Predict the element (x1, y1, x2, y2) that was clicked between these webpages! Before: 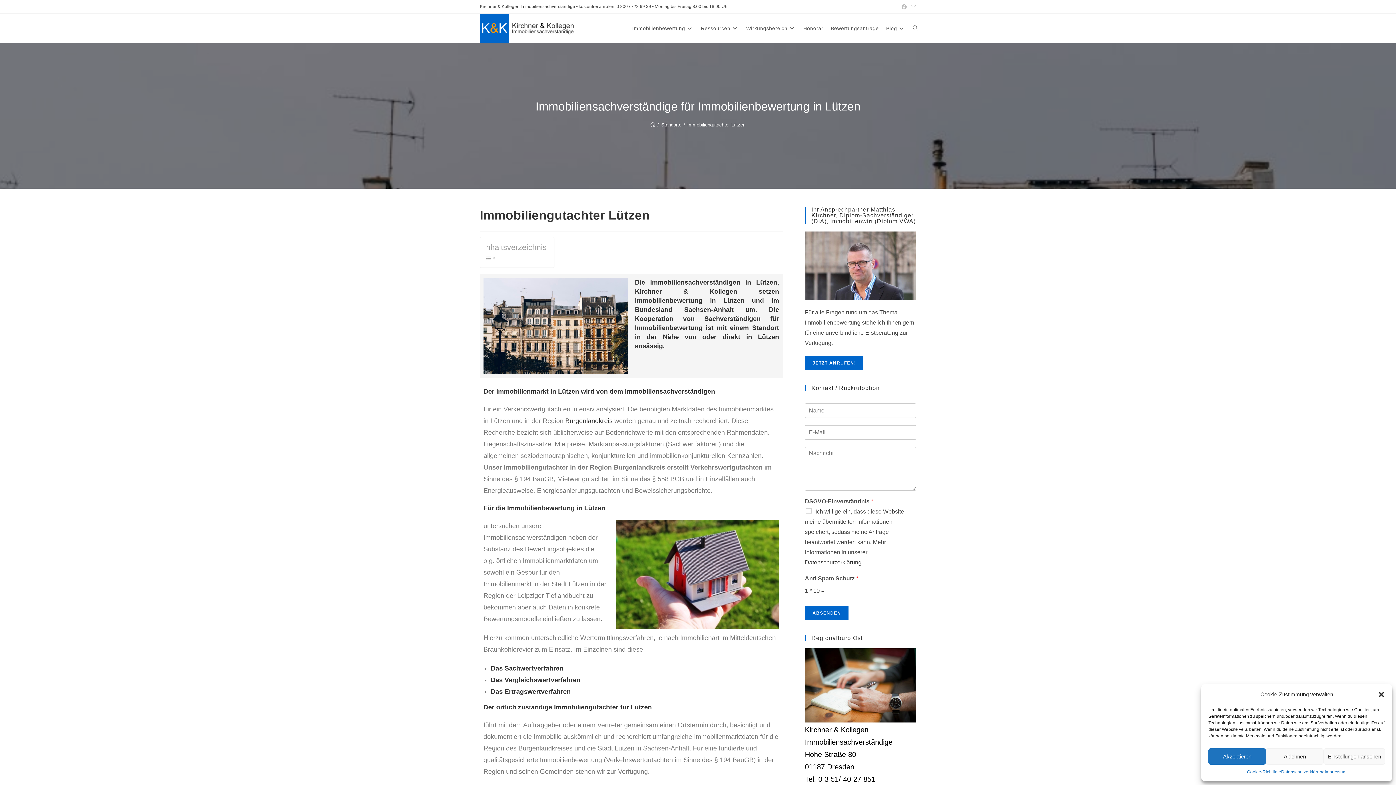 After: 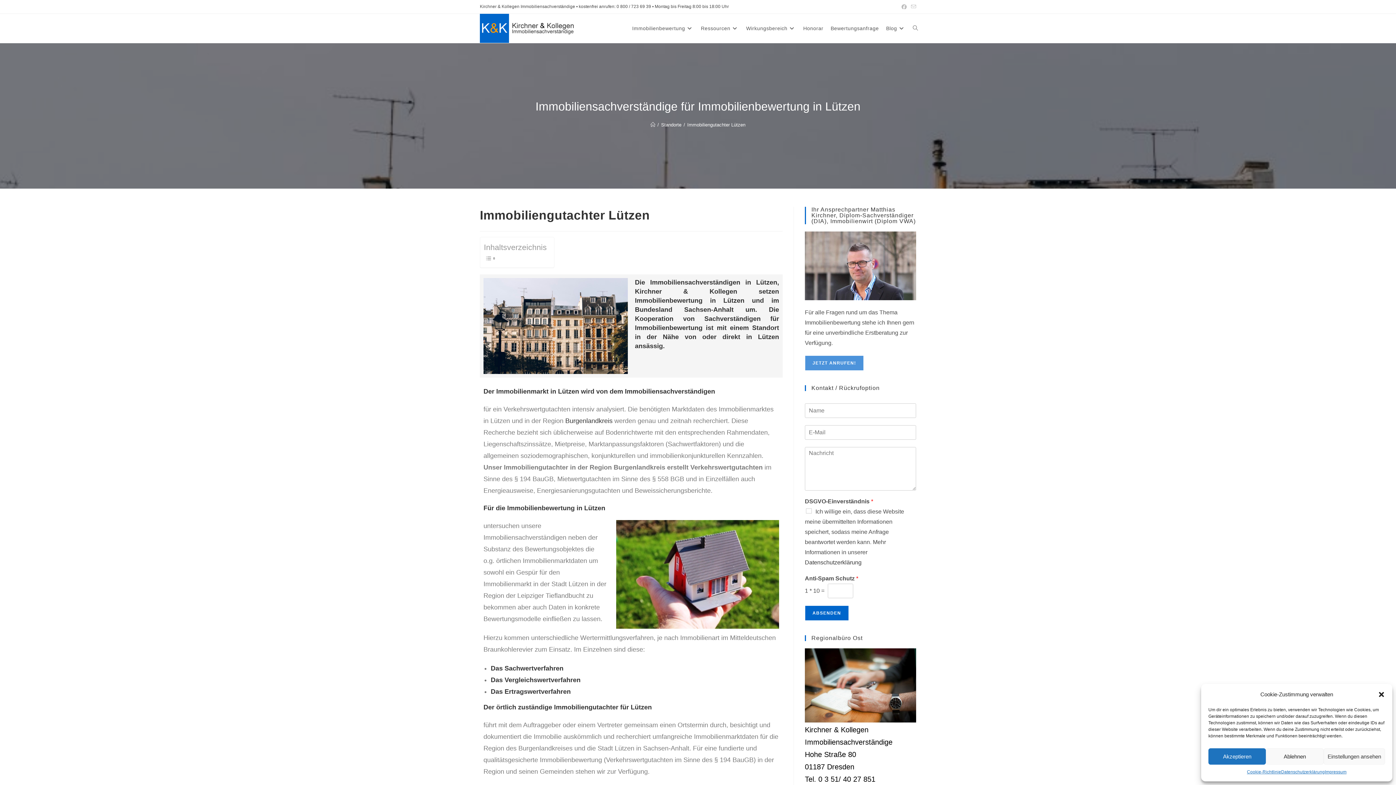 Action: bbox: (805, 359, 863, 365)